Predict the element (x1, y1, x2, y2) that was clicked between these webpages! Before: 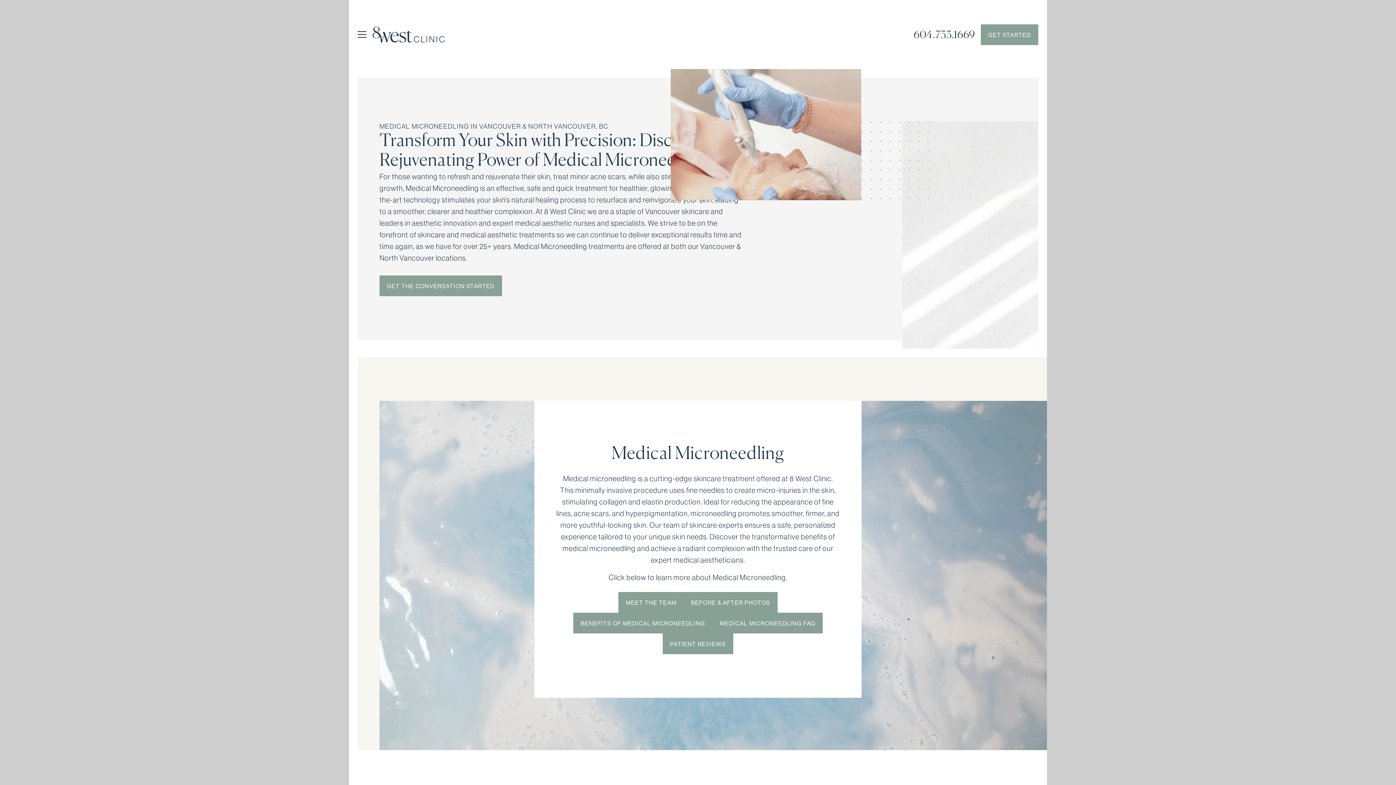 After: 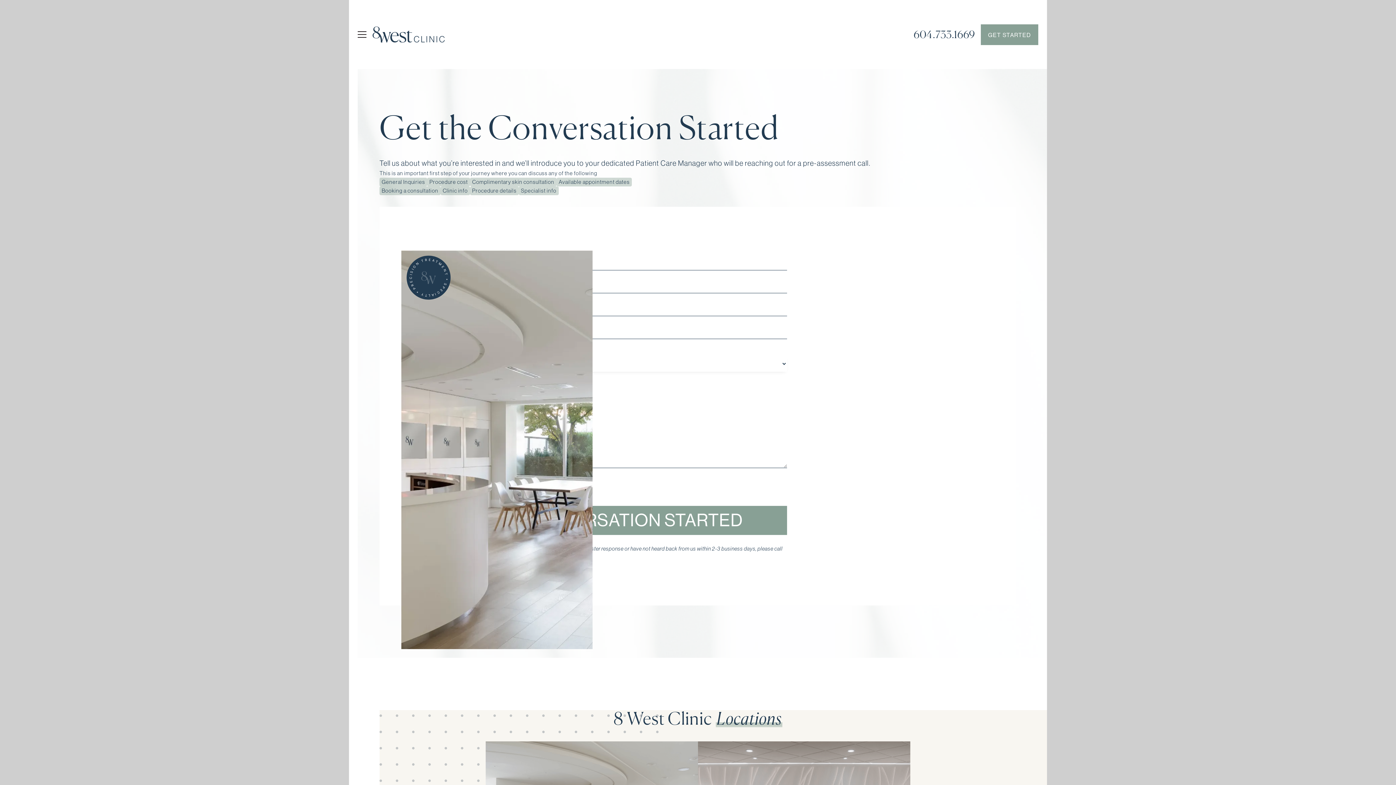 Action: label: GET THE CONVERSATION STARTED bbox: (379, 275, 502, 296)